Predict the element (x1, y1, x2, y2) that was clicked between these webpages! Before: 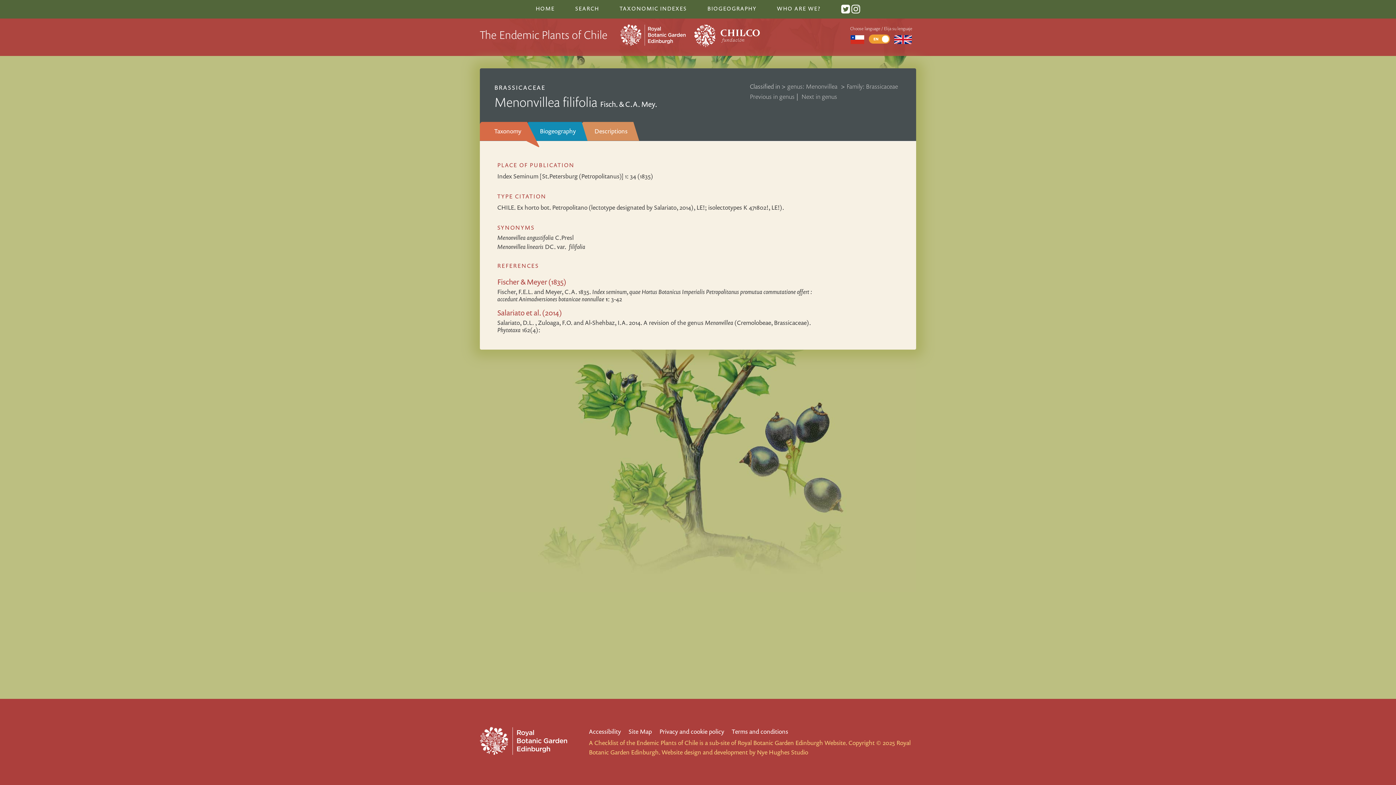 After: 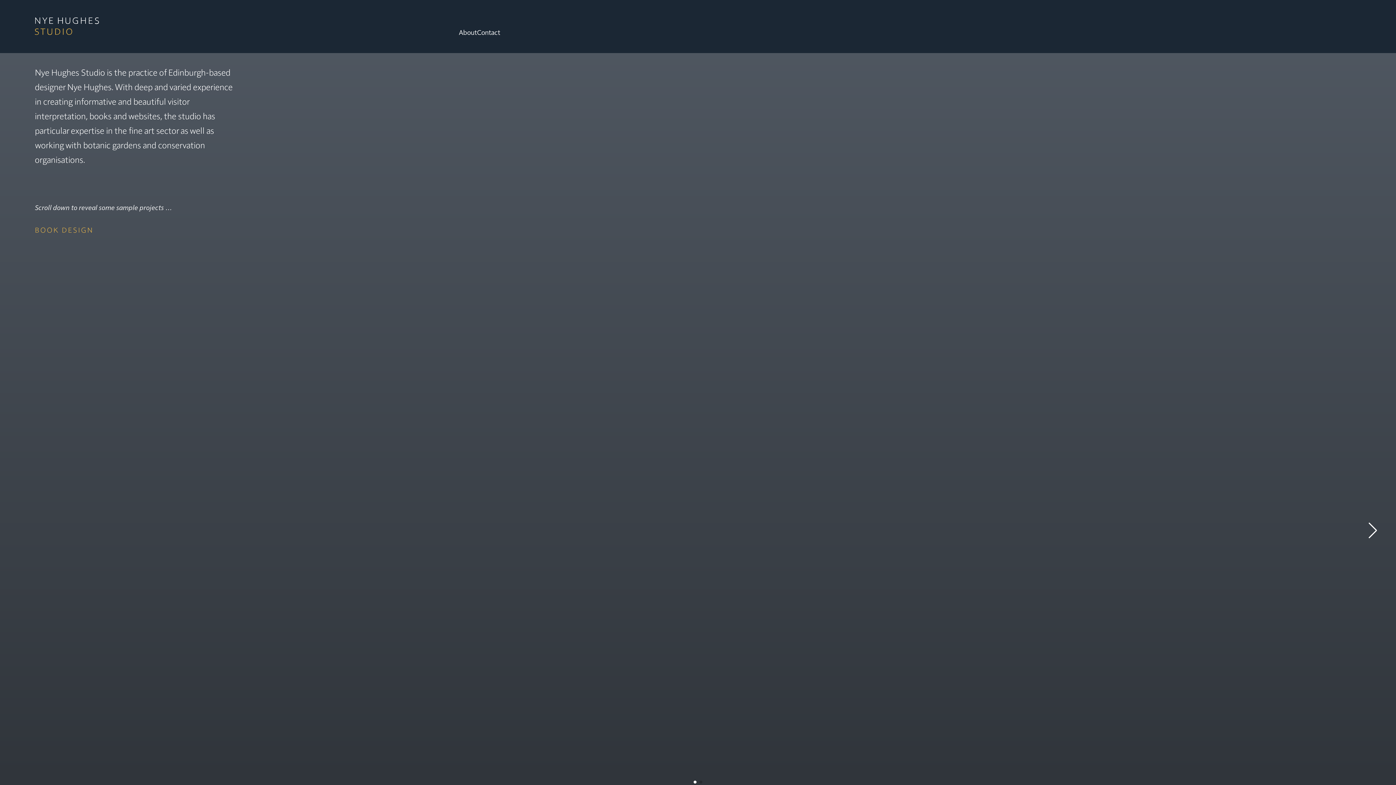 Action: label: Nye Hughes Studio bbox: (757, 748, 808, 756)